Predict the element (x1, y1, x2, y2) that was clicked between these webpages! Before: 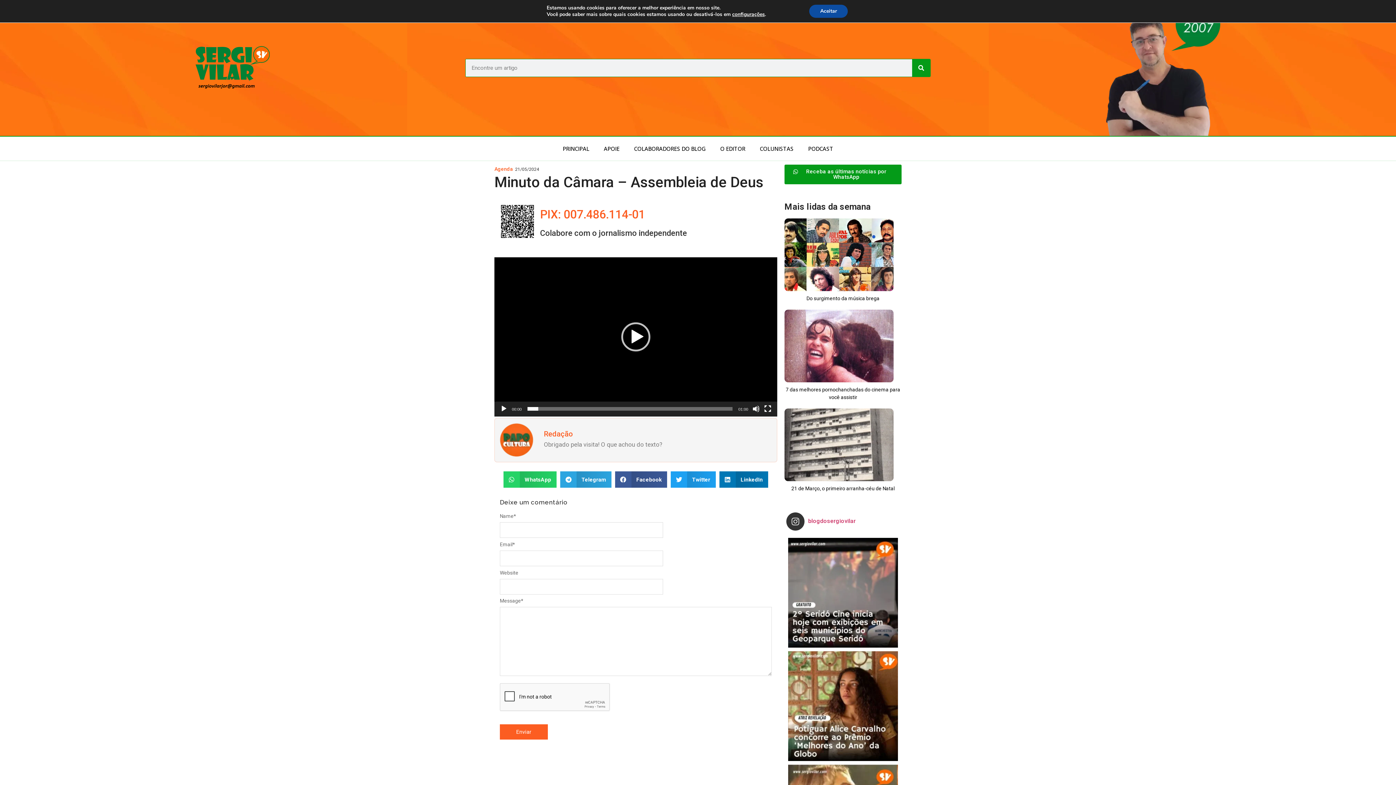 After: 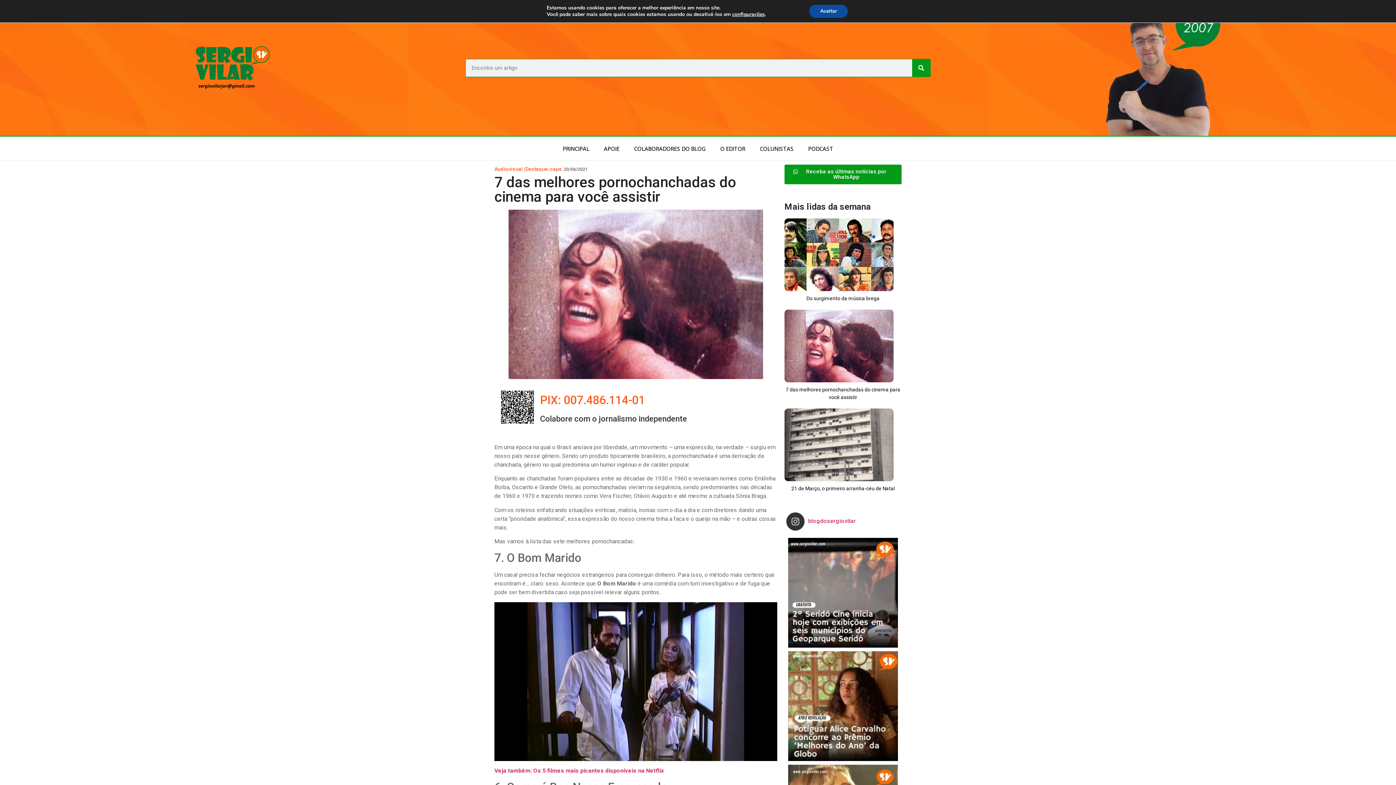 Action: label: 7 das melhores pornochanchadas do cinema para você assistir bbox: (784, 386, 901, 401)